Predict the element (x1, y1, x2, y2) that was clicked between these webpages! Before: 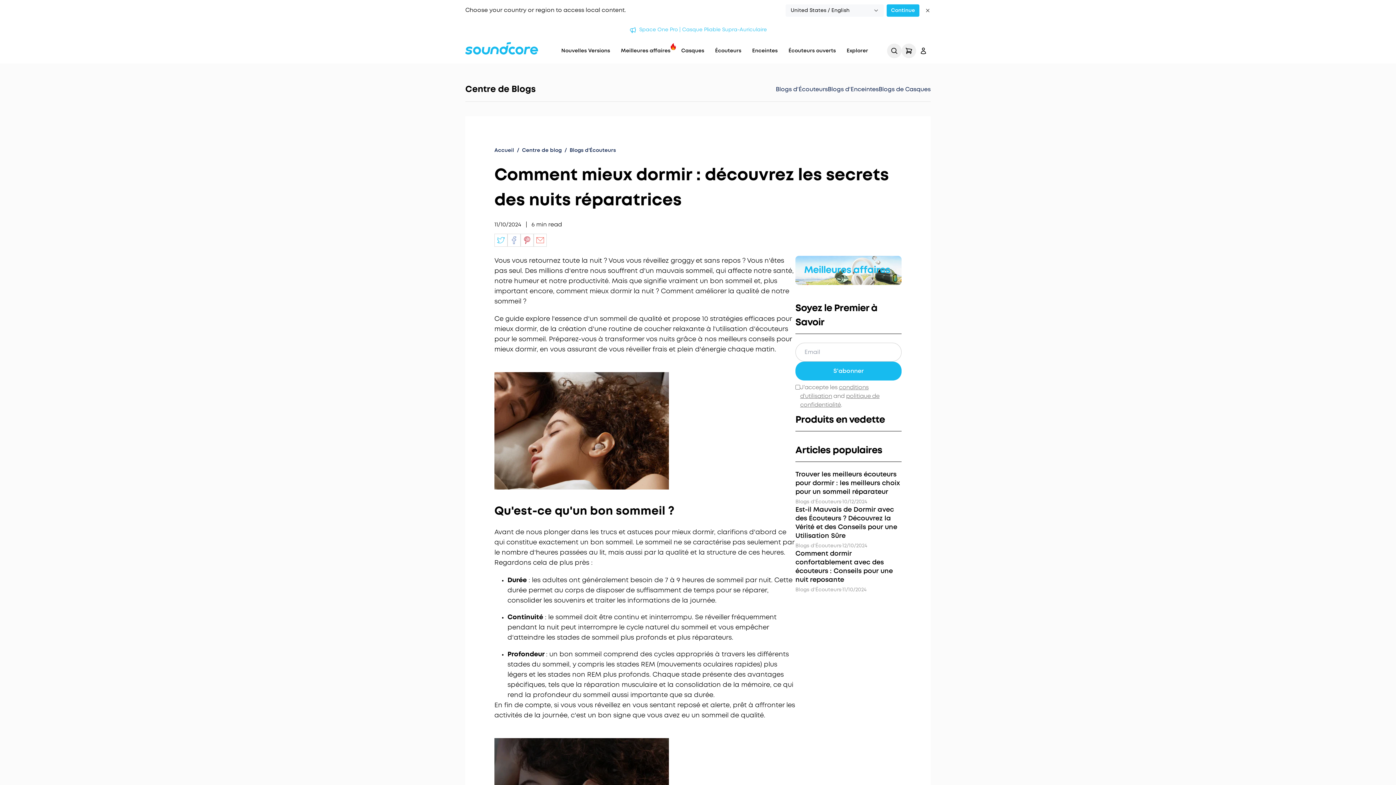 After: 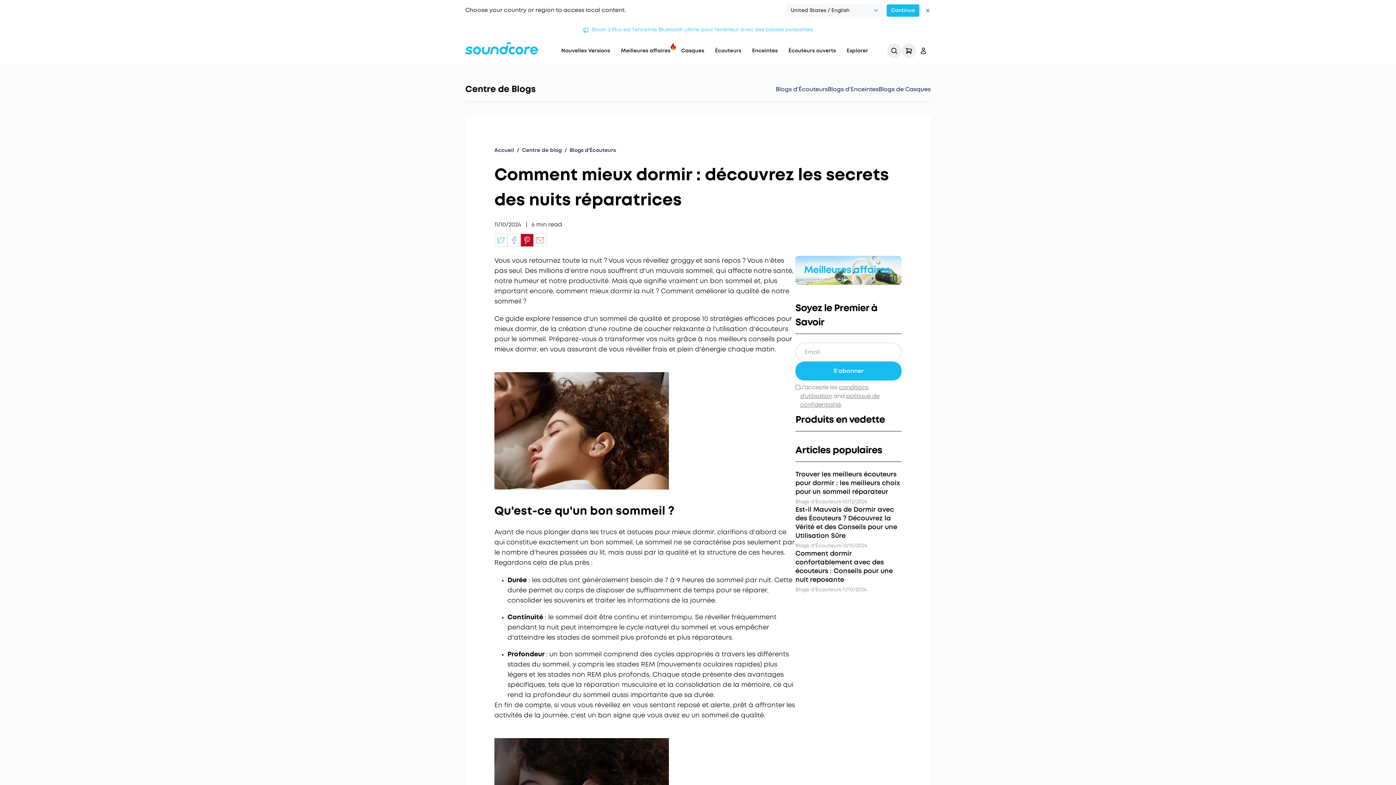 Action: bbox: (520, 233, 533, 246)